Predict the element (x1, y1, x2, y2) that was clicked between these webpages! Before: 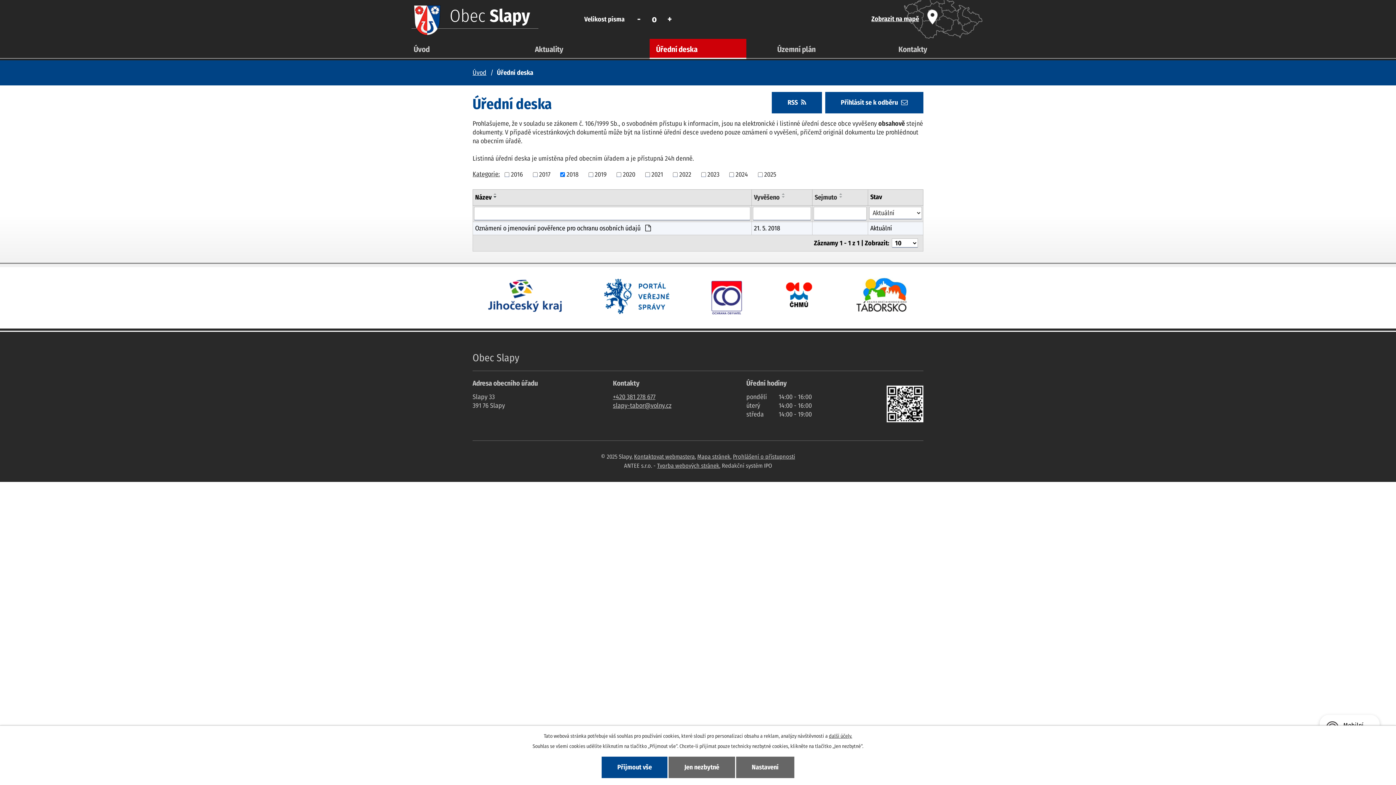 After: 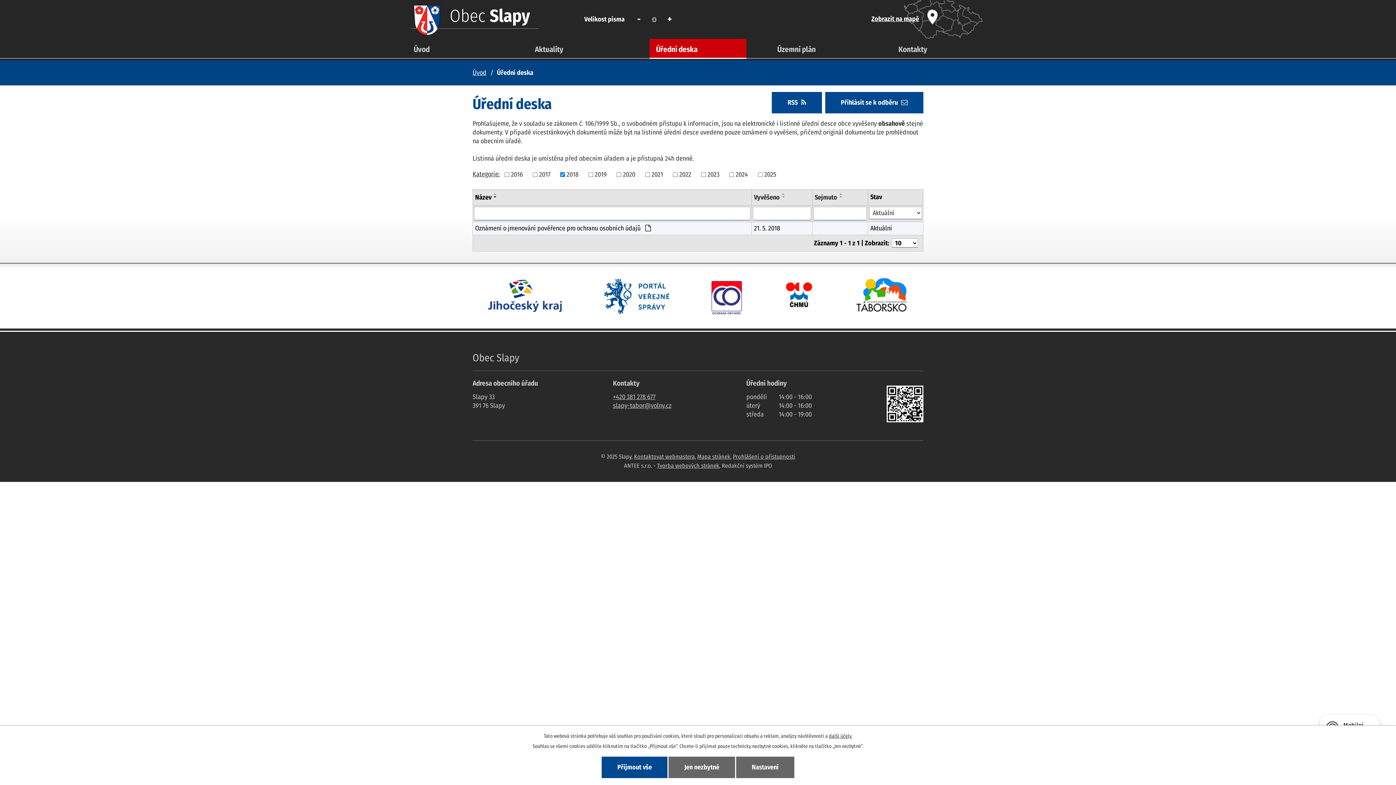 Action: bbox: (651, 15, 657, 23) label: Standardní